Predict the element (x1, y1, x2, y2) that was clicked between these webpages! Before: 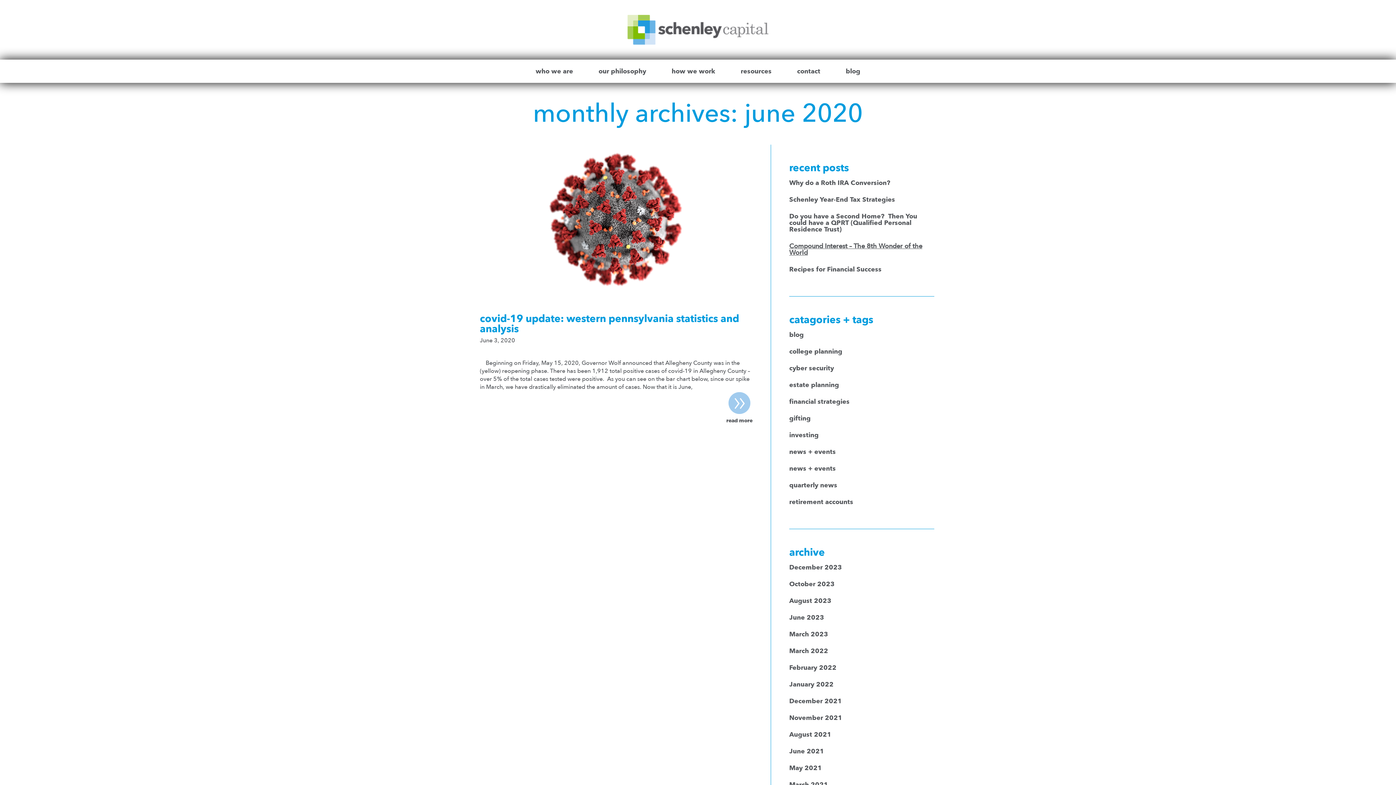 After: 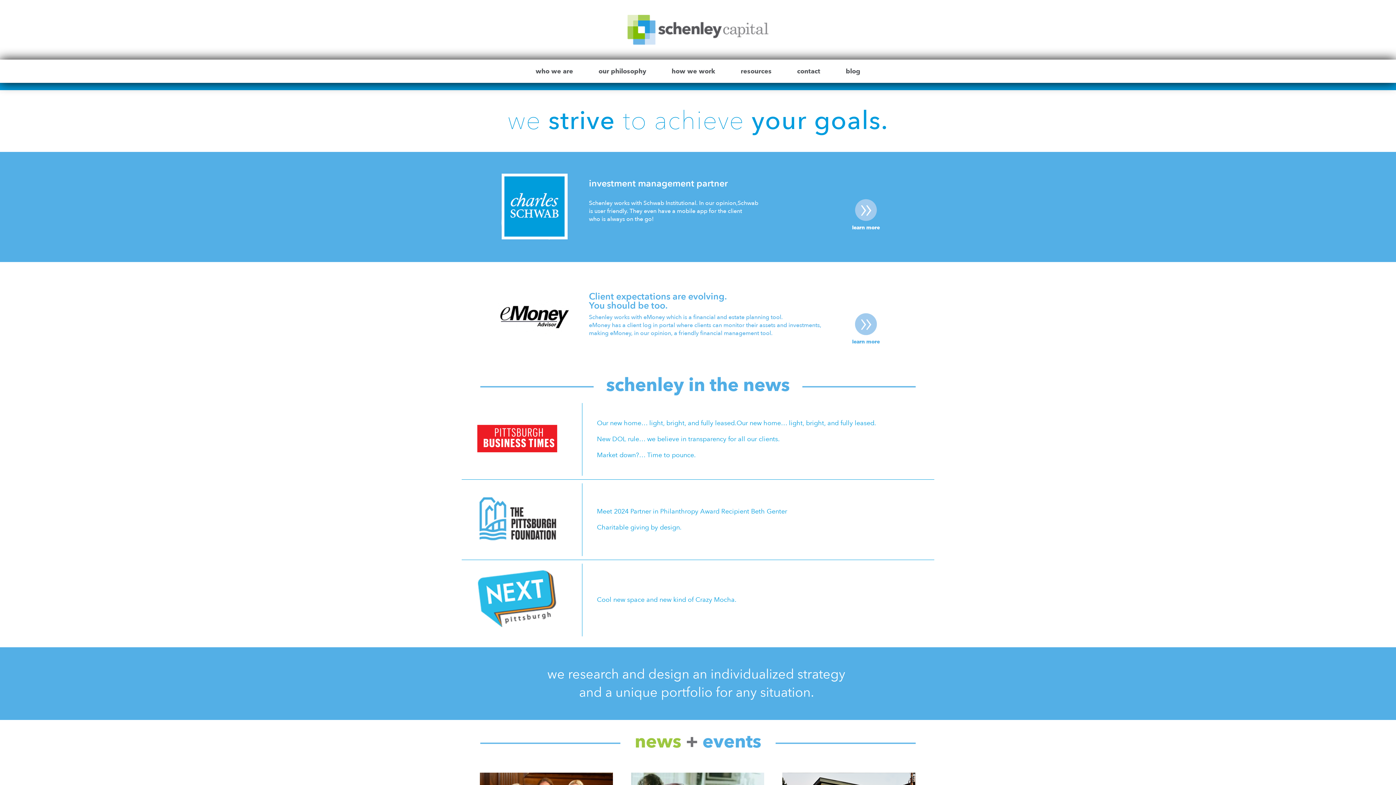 Action: label: resources bbox: (728, 66, 783, 76)